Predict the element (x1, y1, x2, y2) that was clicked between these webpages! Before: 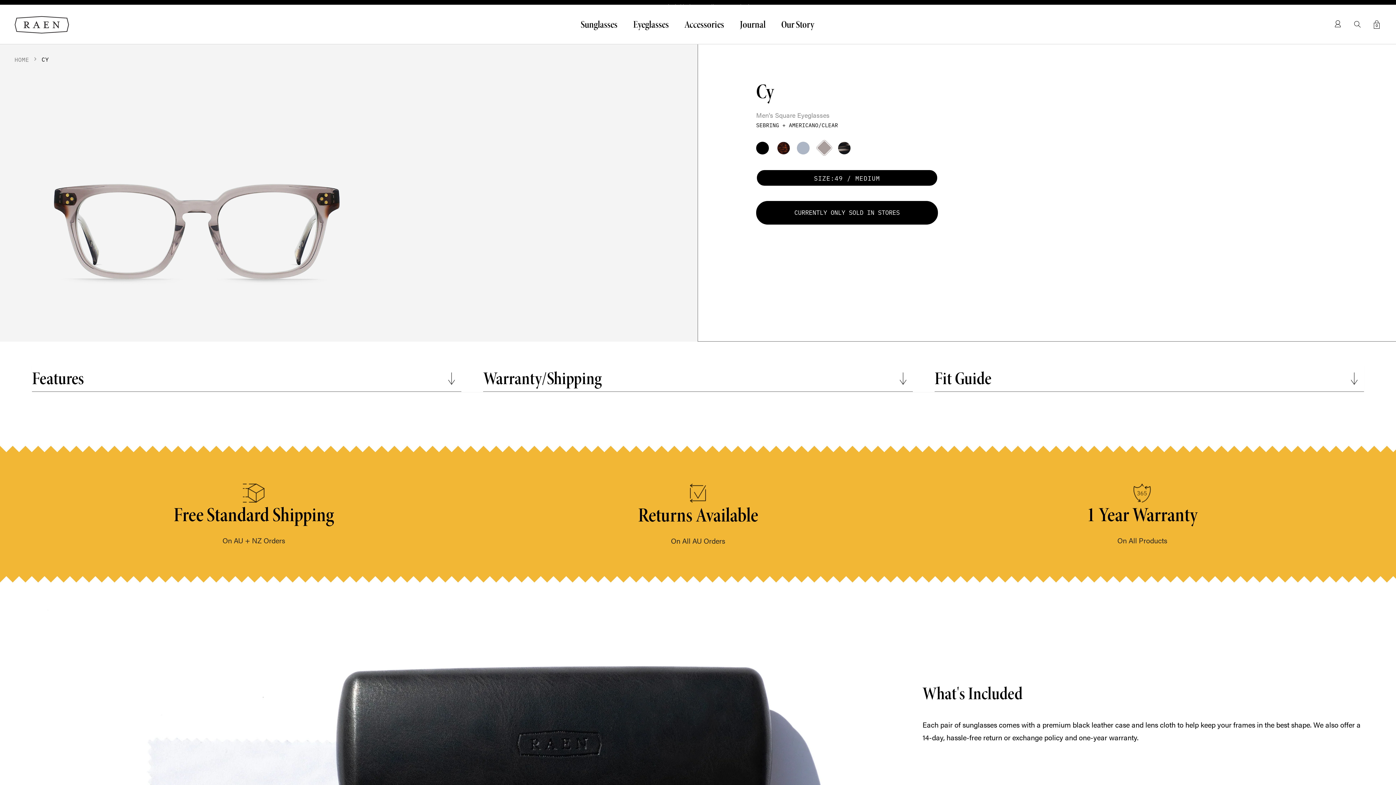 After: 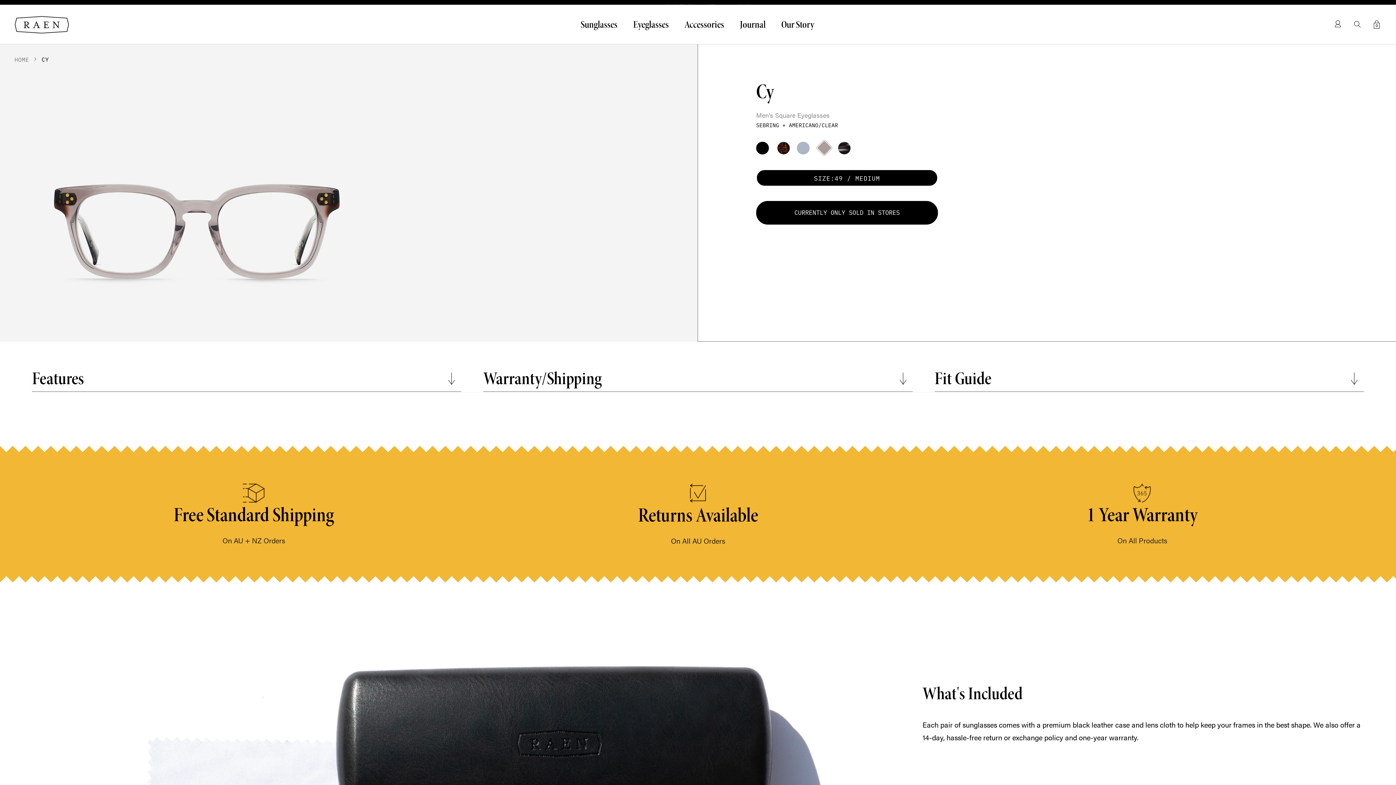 Action: label: SIZE:49 / MEDIUM bbox: (757, 170, 937, 185)